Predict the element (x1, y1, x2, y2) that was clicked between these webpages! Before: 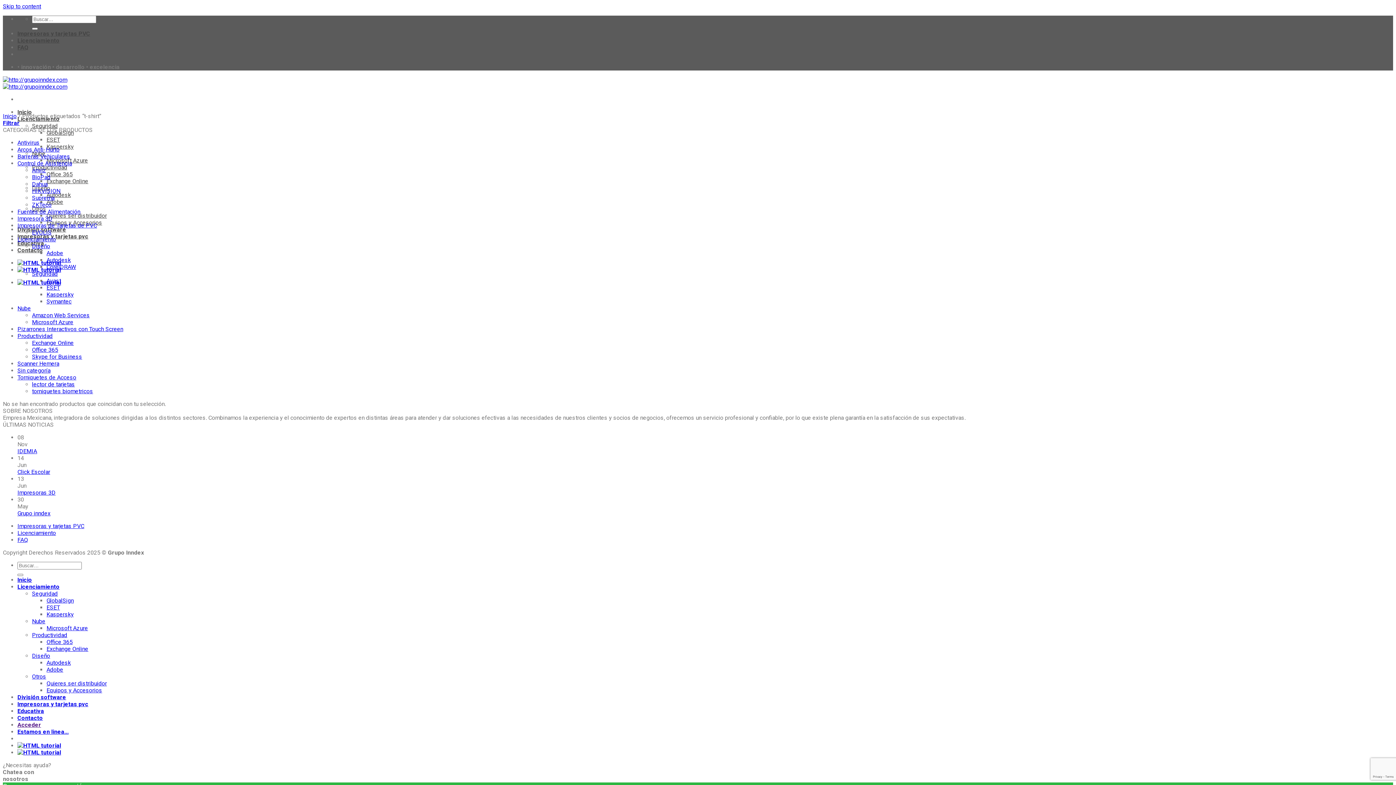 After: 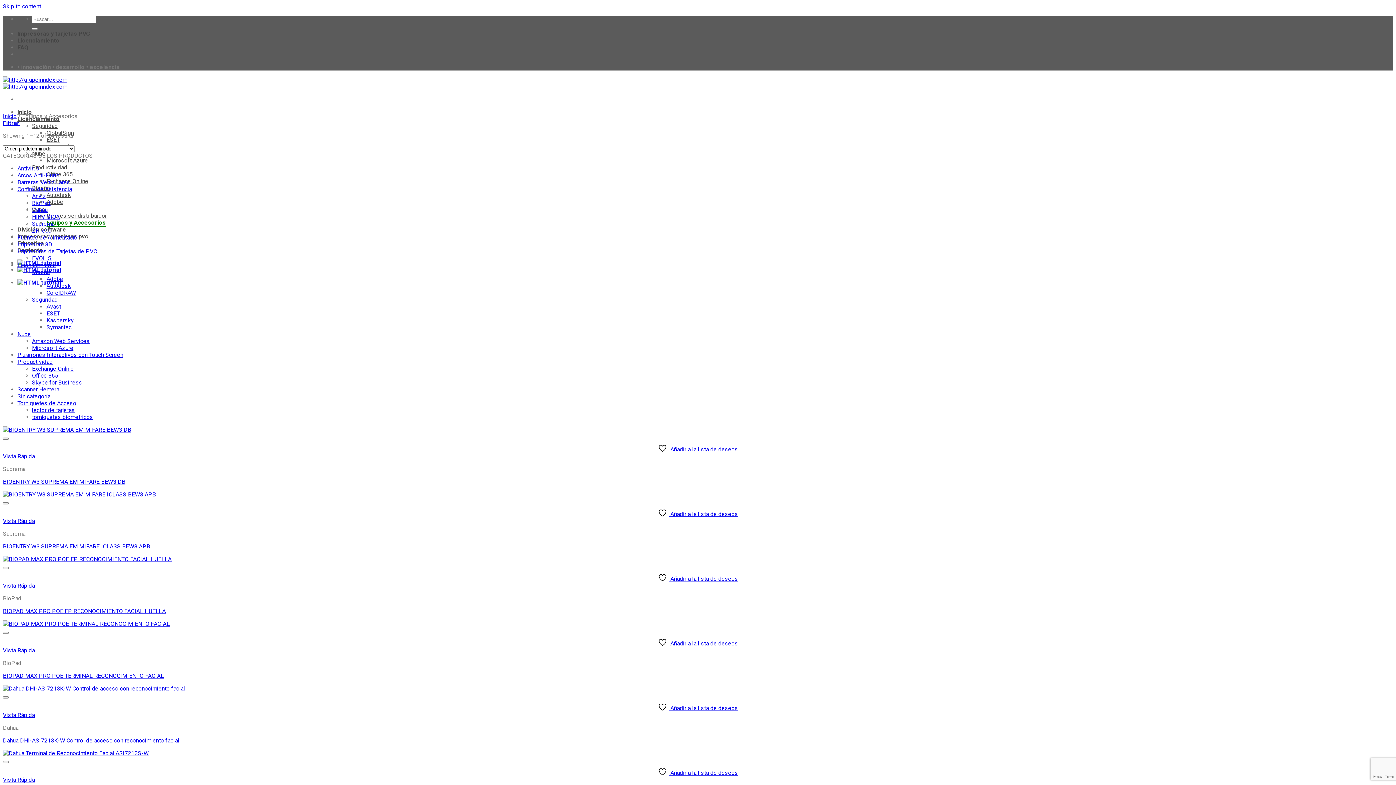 Action: bbox: (46, 687, 102, 694) label: Equipos y Accesorios